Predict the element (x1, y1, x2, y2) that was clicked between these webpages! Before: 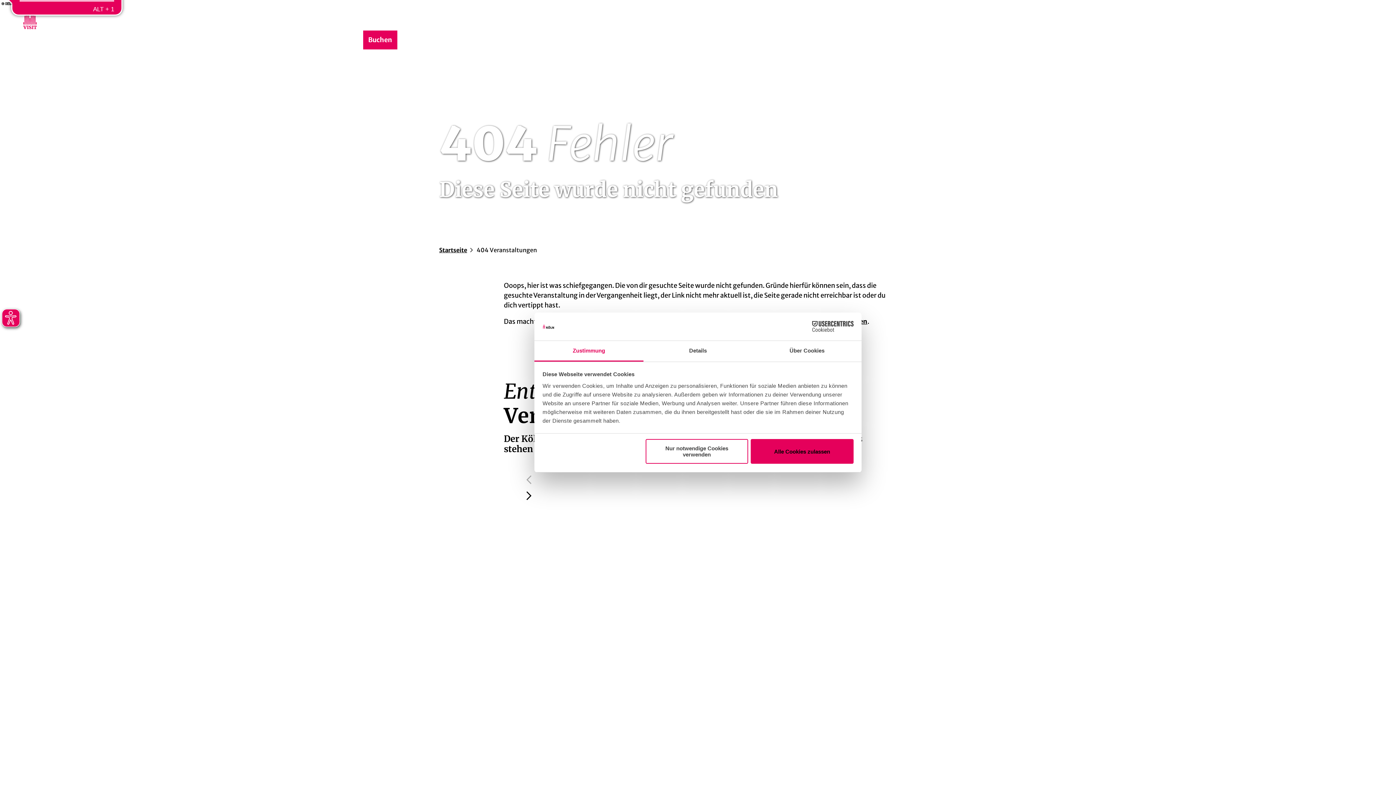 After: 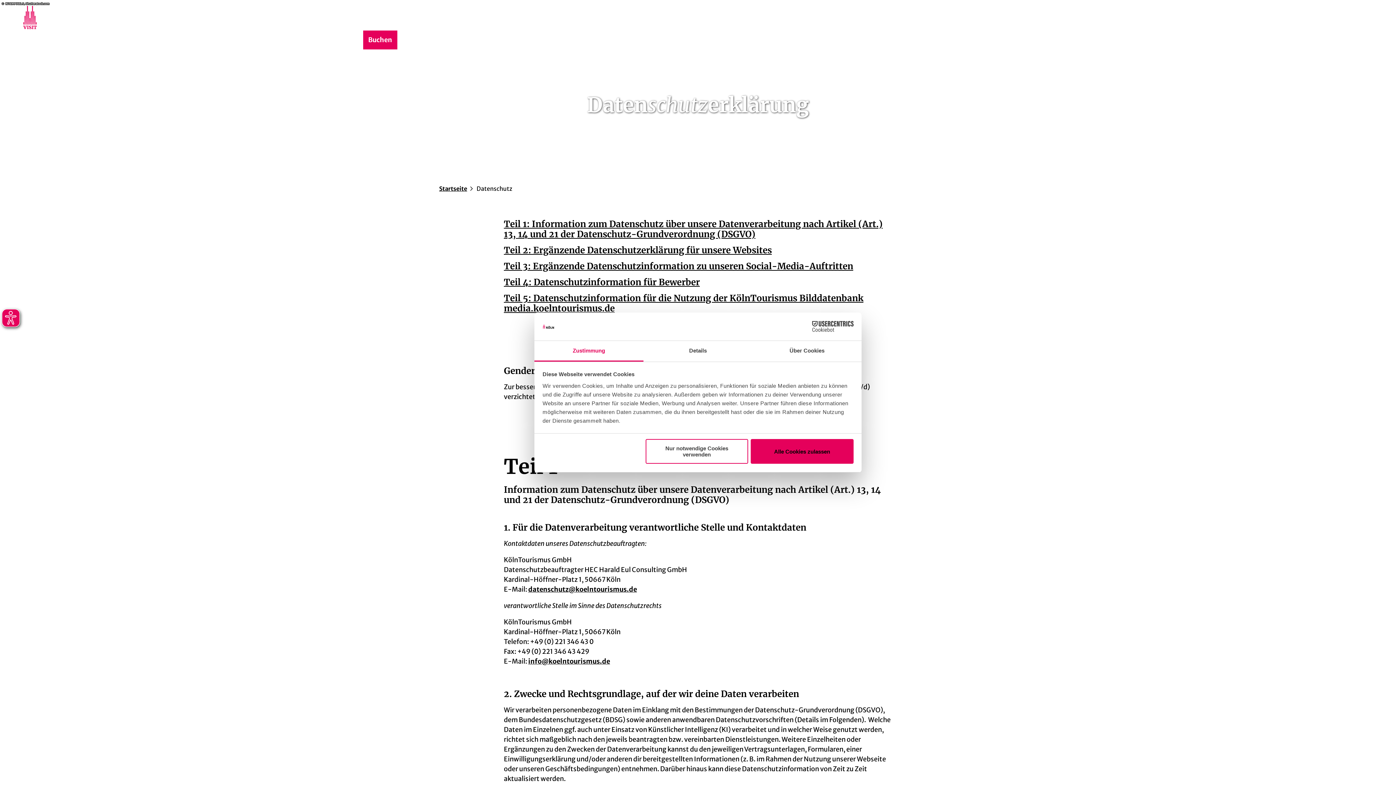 Action: bbox: (620, 538, 633, 546) label: hier